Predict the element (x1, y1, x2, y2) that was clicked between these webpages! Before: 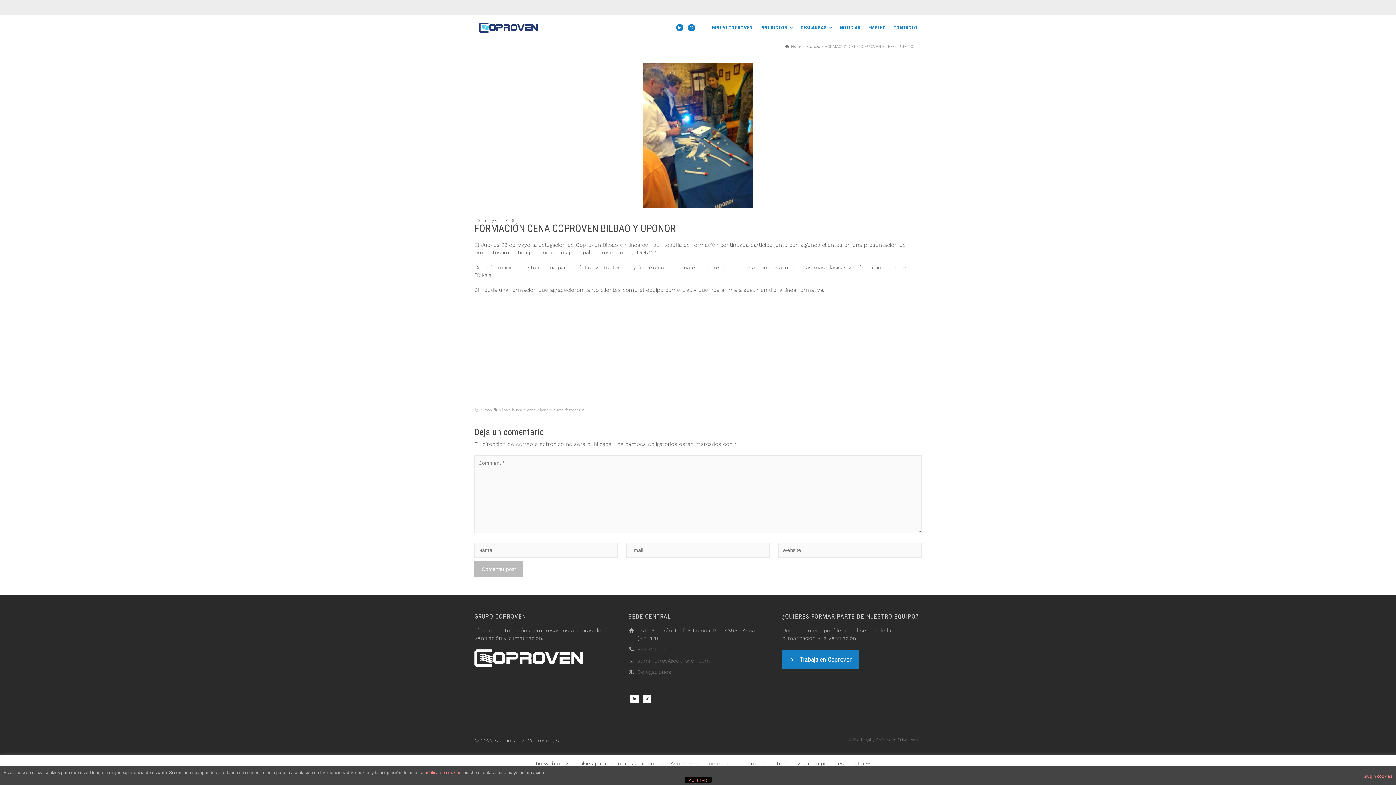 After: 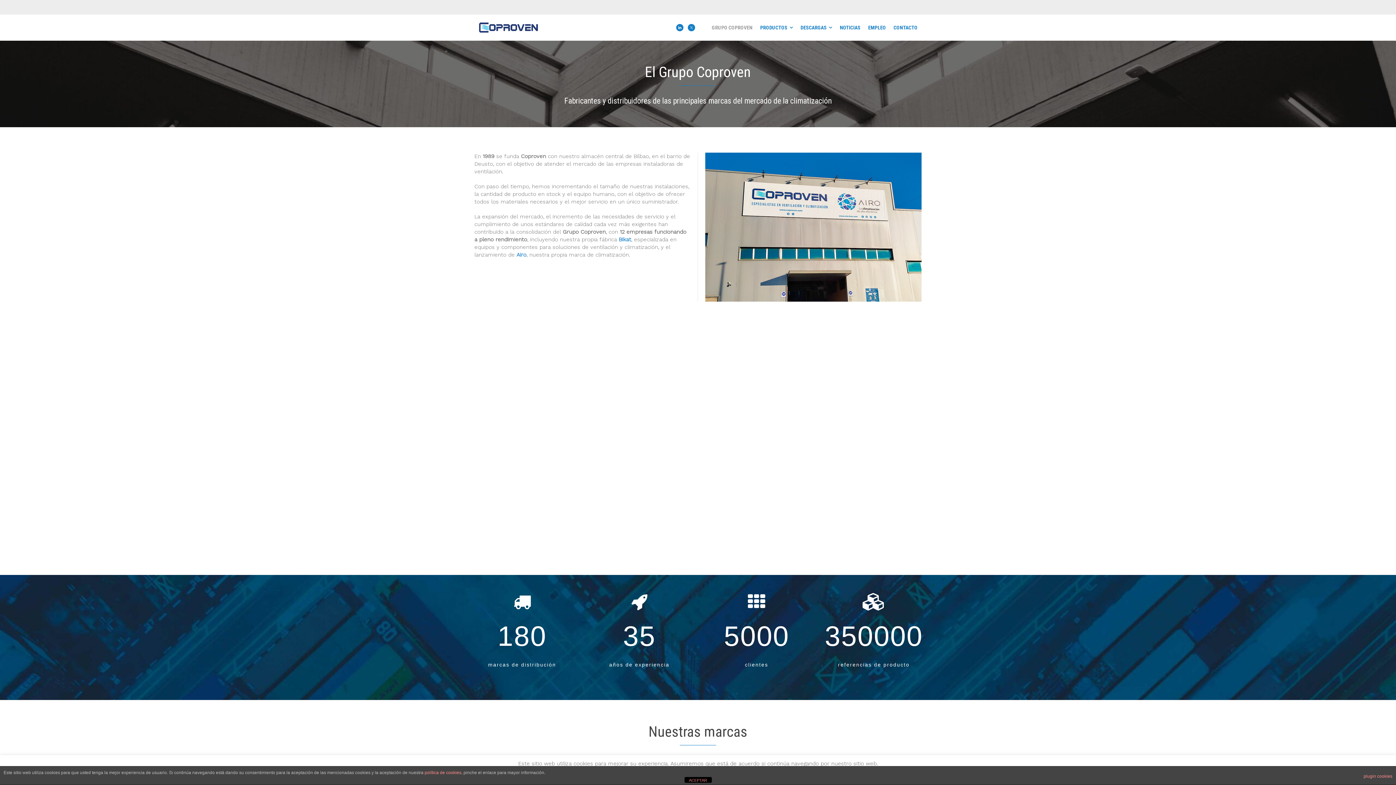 Action: label: GRUPO COPROVEN bbox: (708, 14, 756, 40)